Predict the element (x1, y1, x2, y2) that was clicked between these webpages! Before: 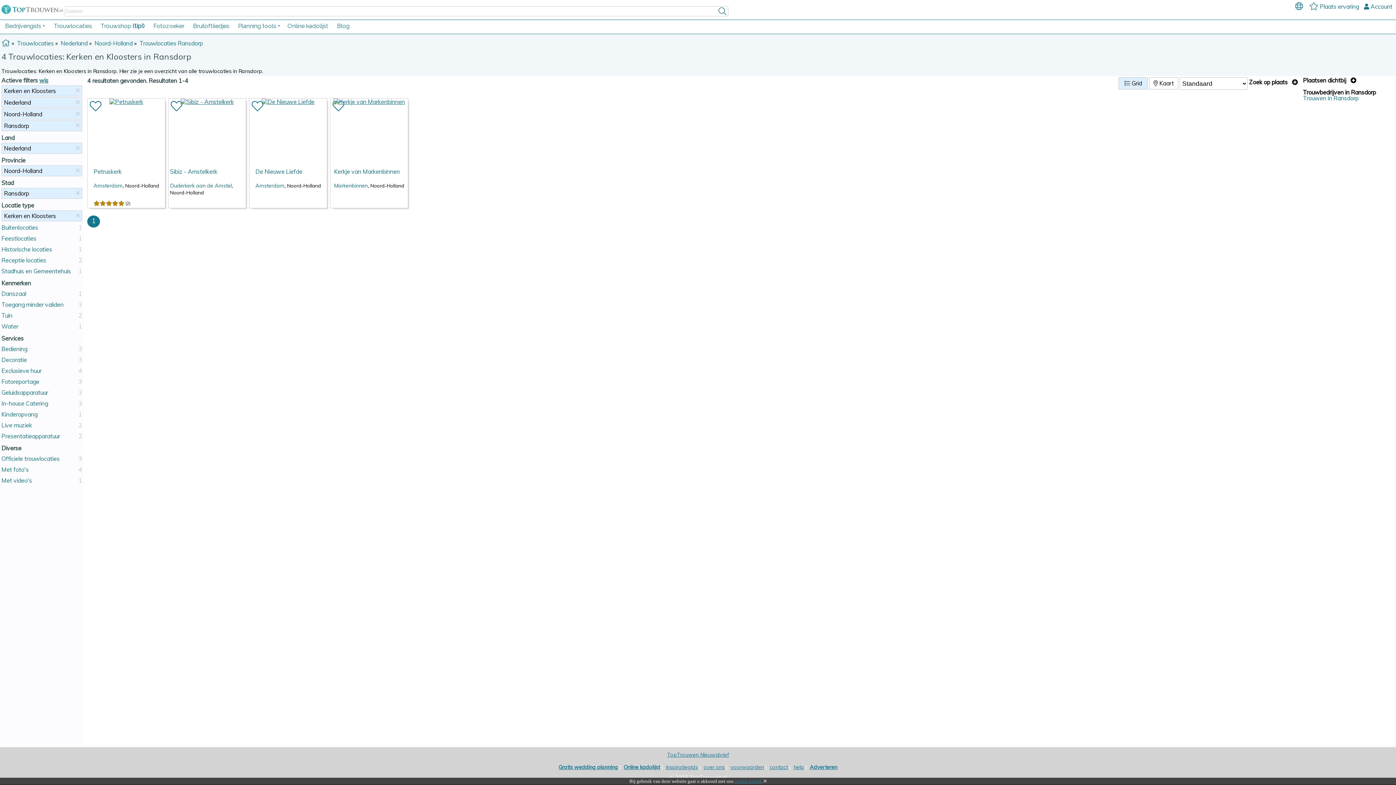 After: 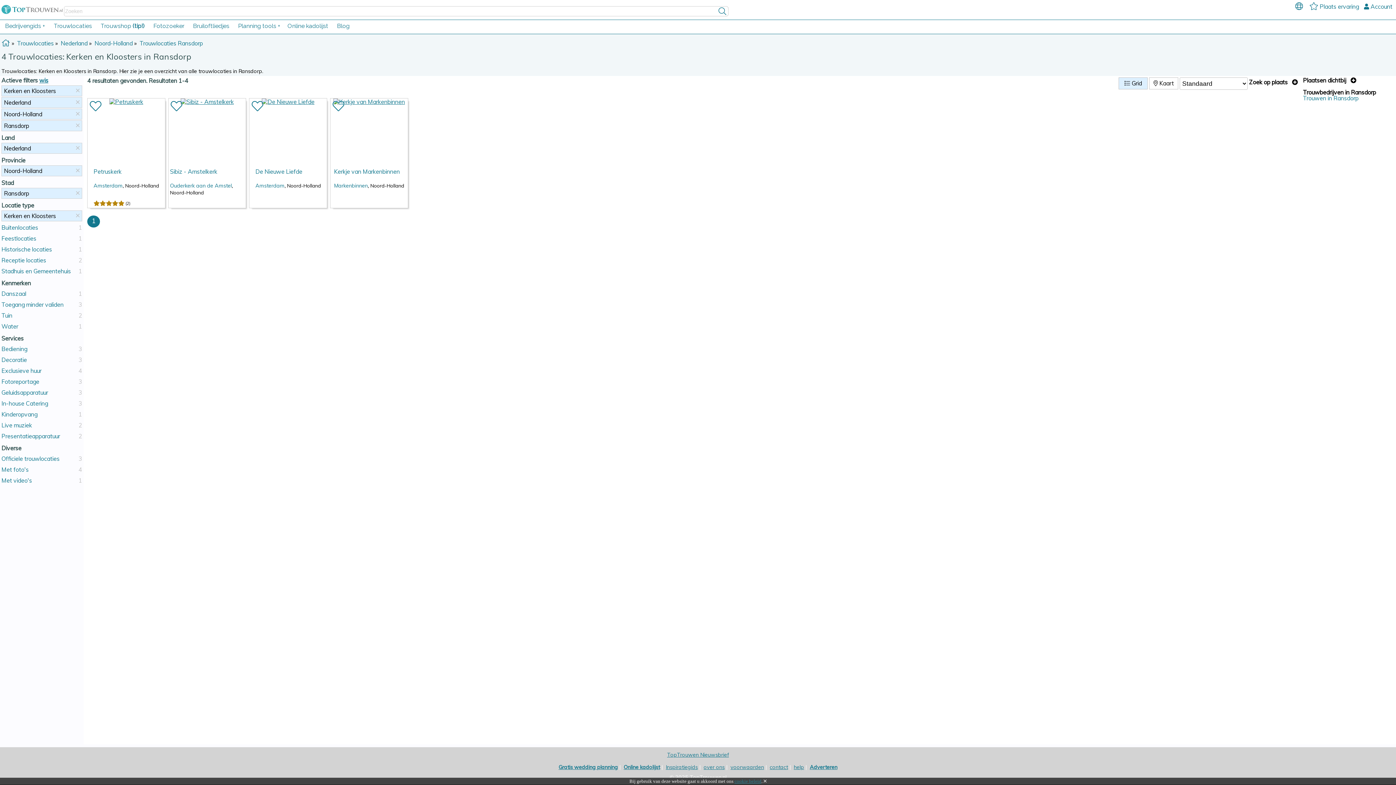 Action: bbox: (734, 778, 761, 784) label: cookie beleid